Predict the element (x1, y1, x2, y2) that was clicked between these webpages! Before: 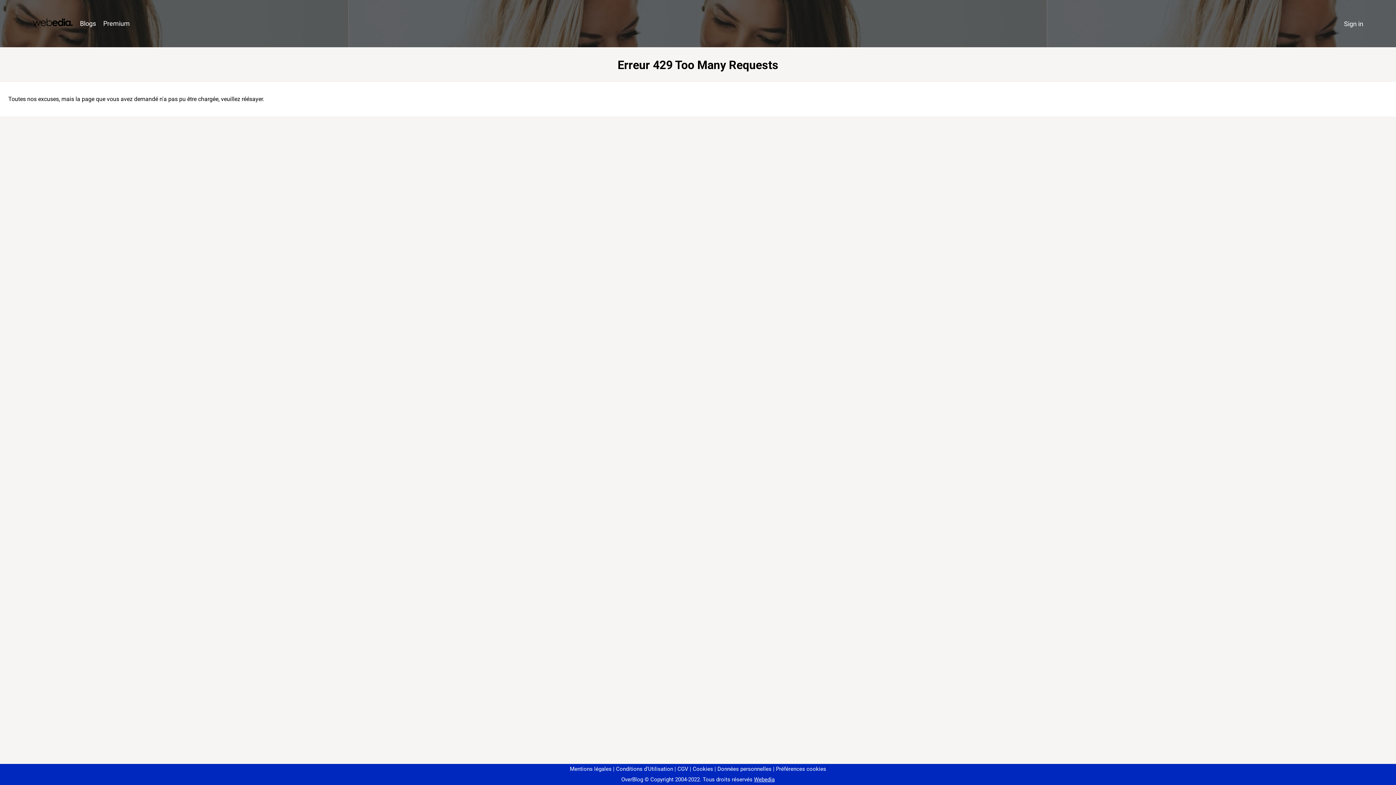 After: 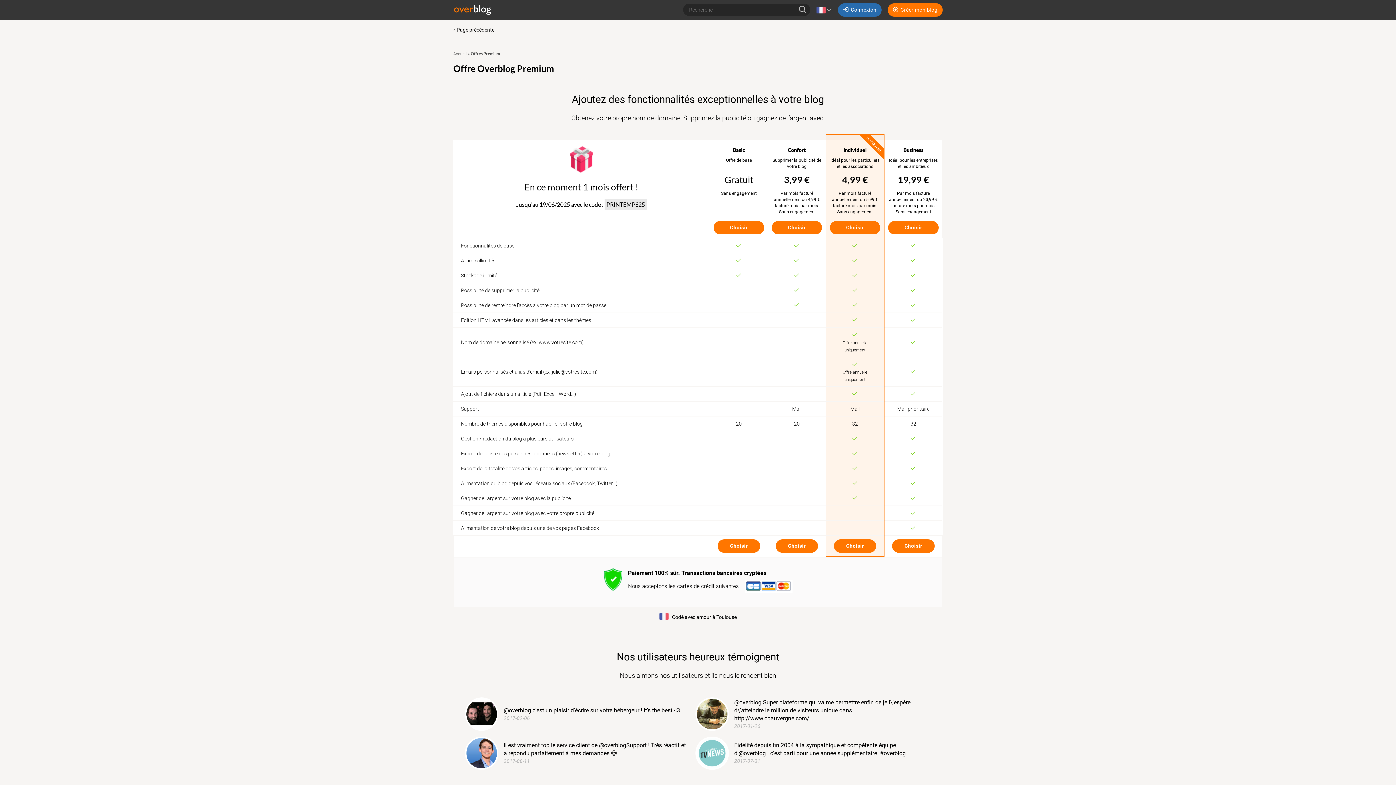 Action: bbox: (99, 16, 133, 31) label: Premium